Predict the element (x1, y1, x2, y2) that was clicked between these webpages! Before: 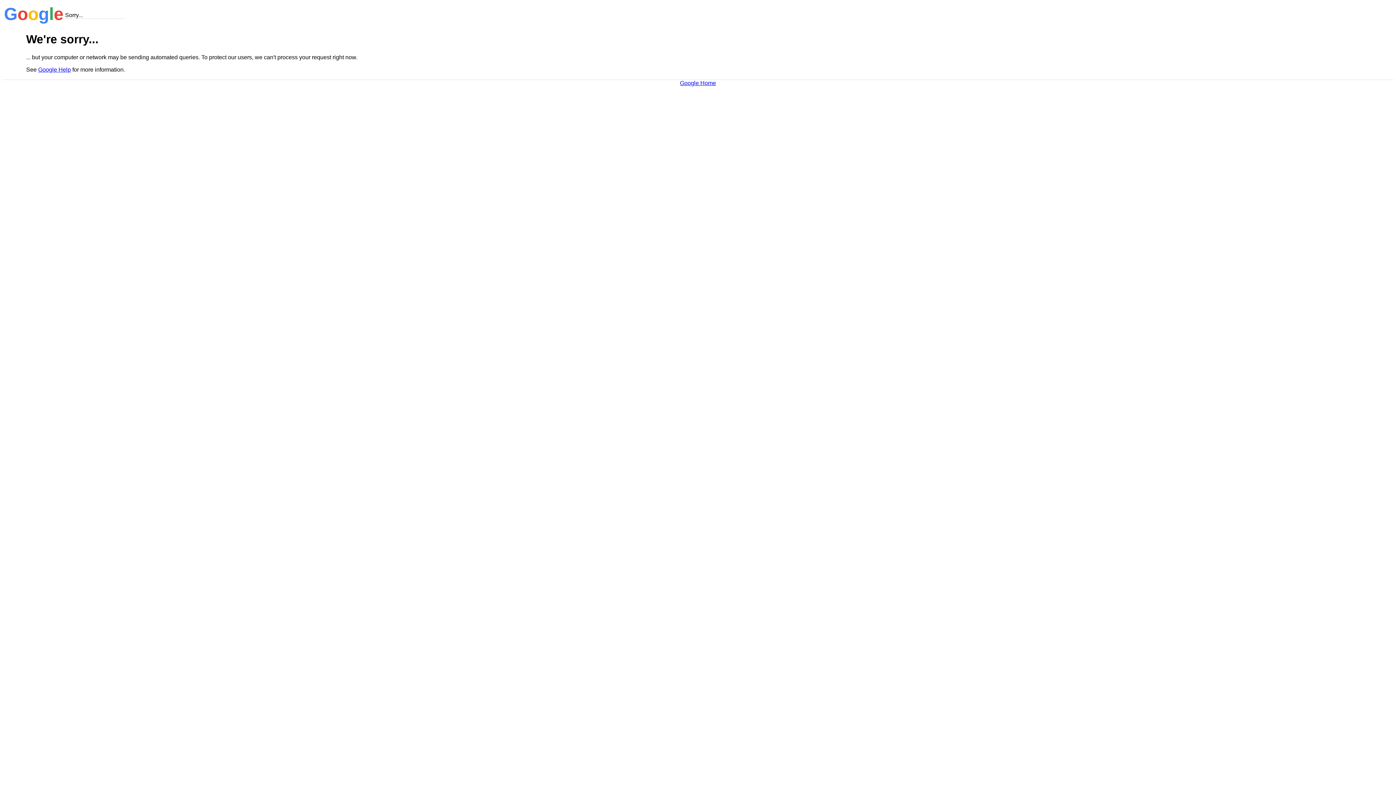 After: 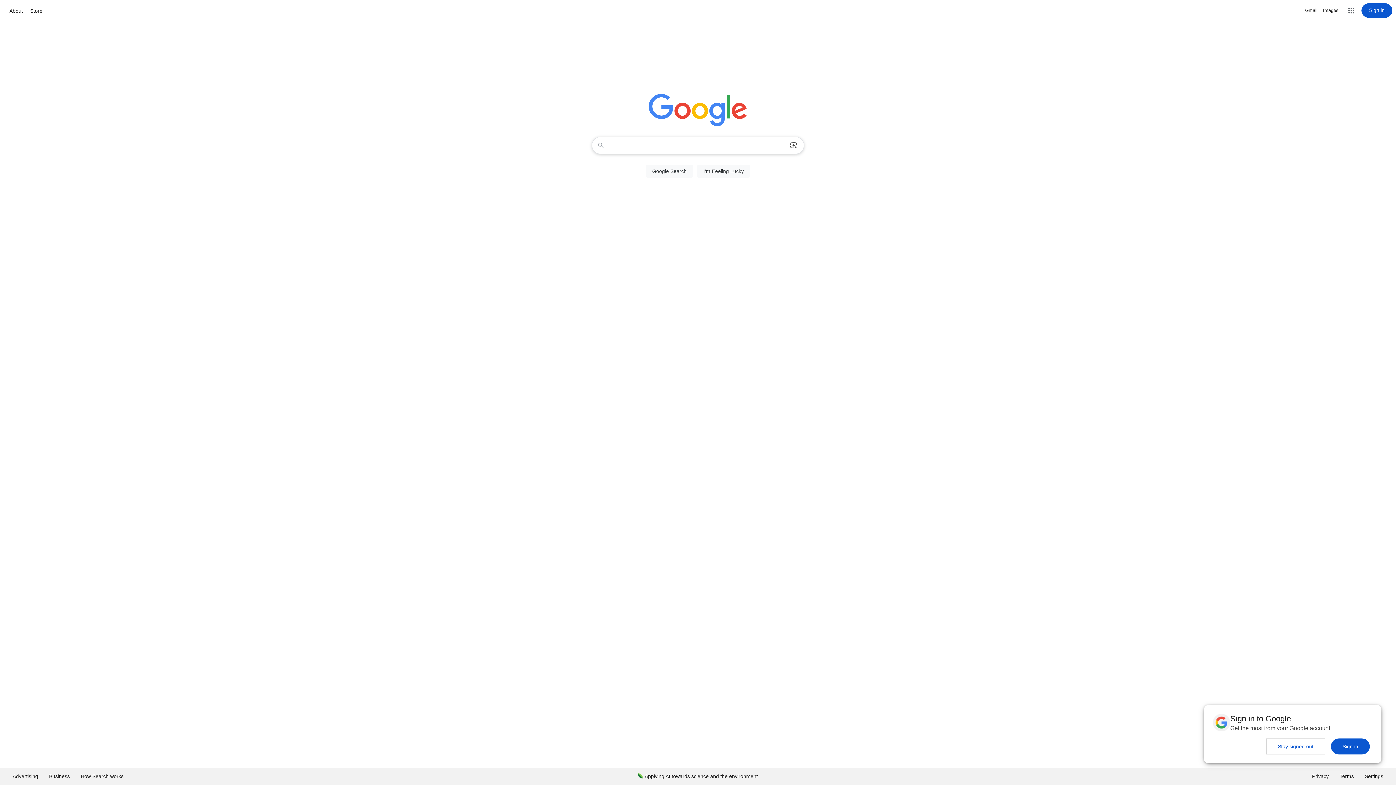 Action: bbox: (680, 79, 716, 86) label: Google Home